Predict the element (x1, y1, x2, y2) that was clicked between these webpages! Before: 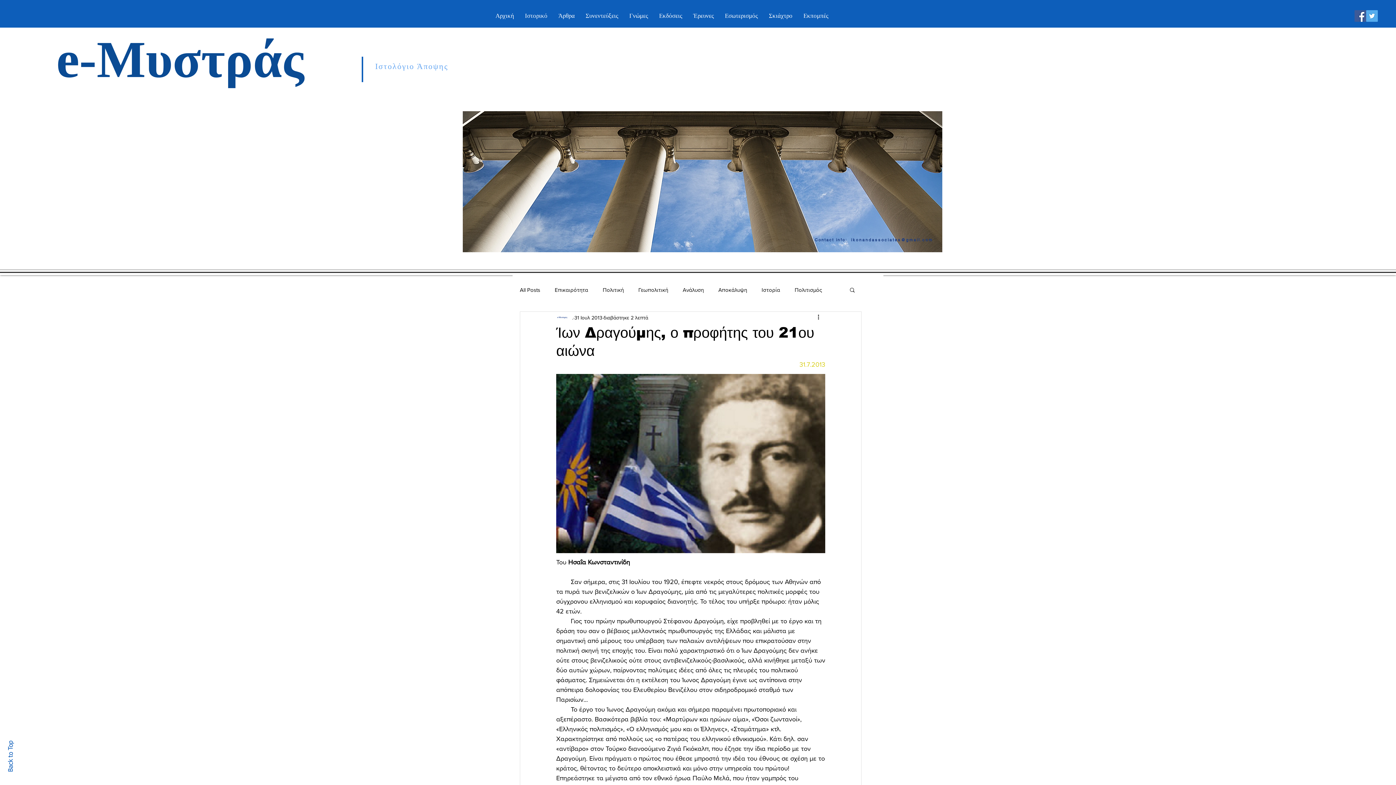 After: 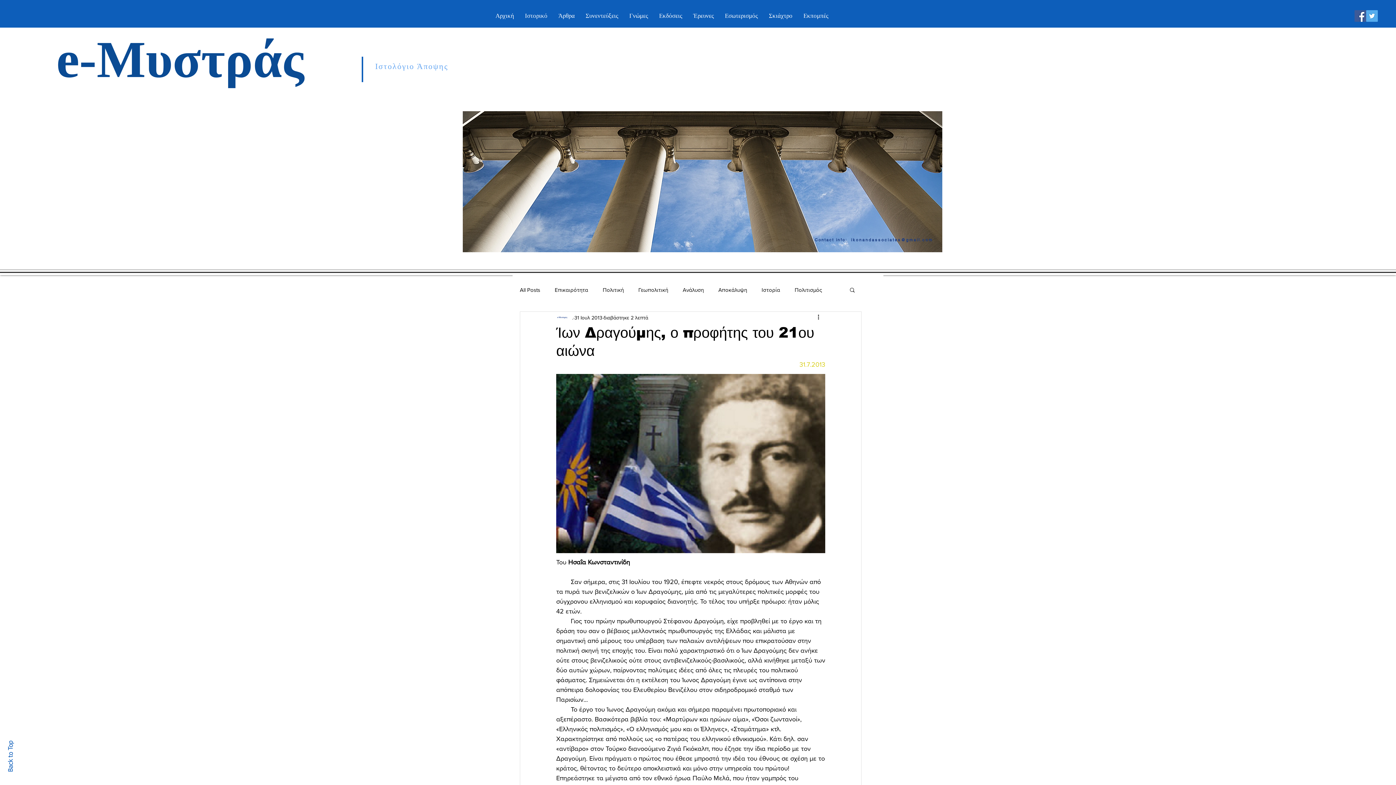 Action: label: Αναζήτηση bbox: (849, 286, 856, 292)